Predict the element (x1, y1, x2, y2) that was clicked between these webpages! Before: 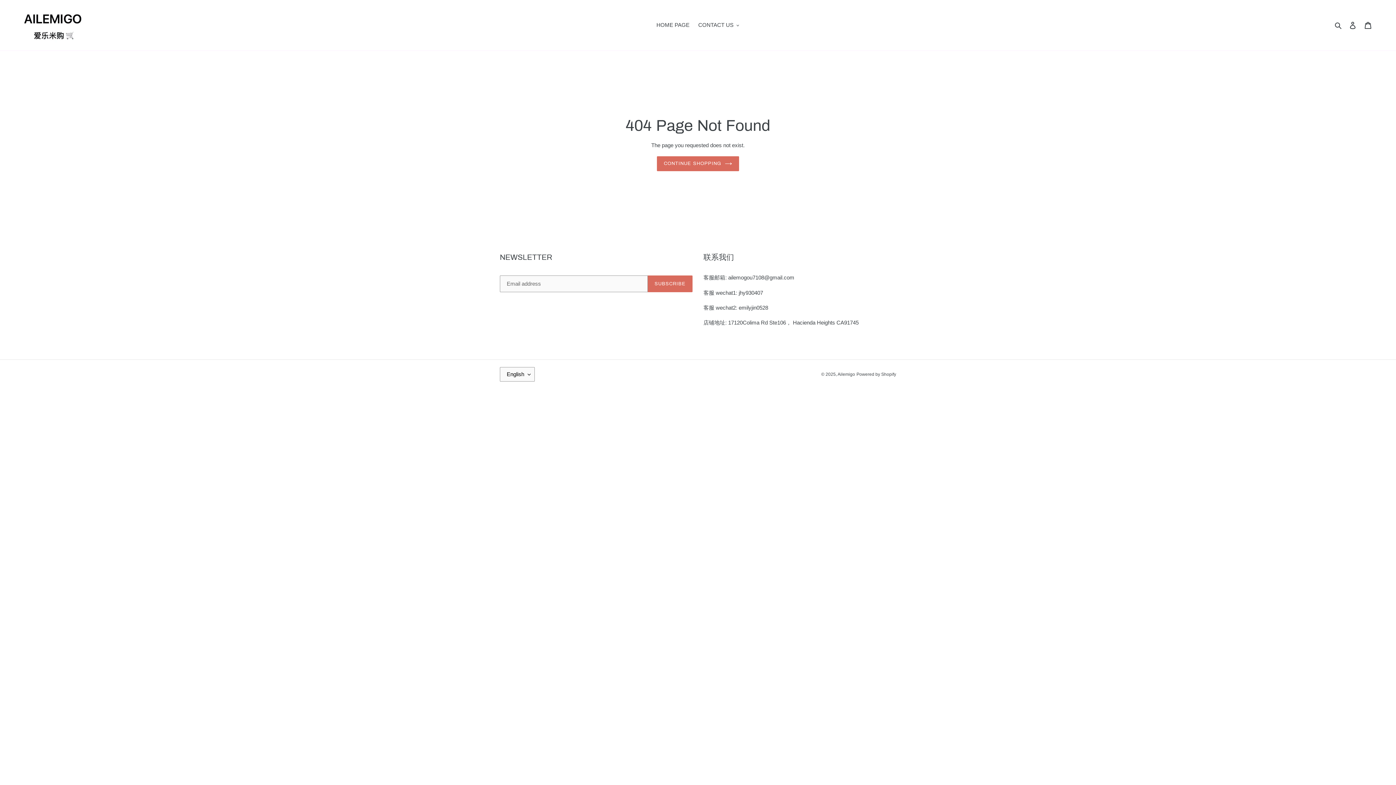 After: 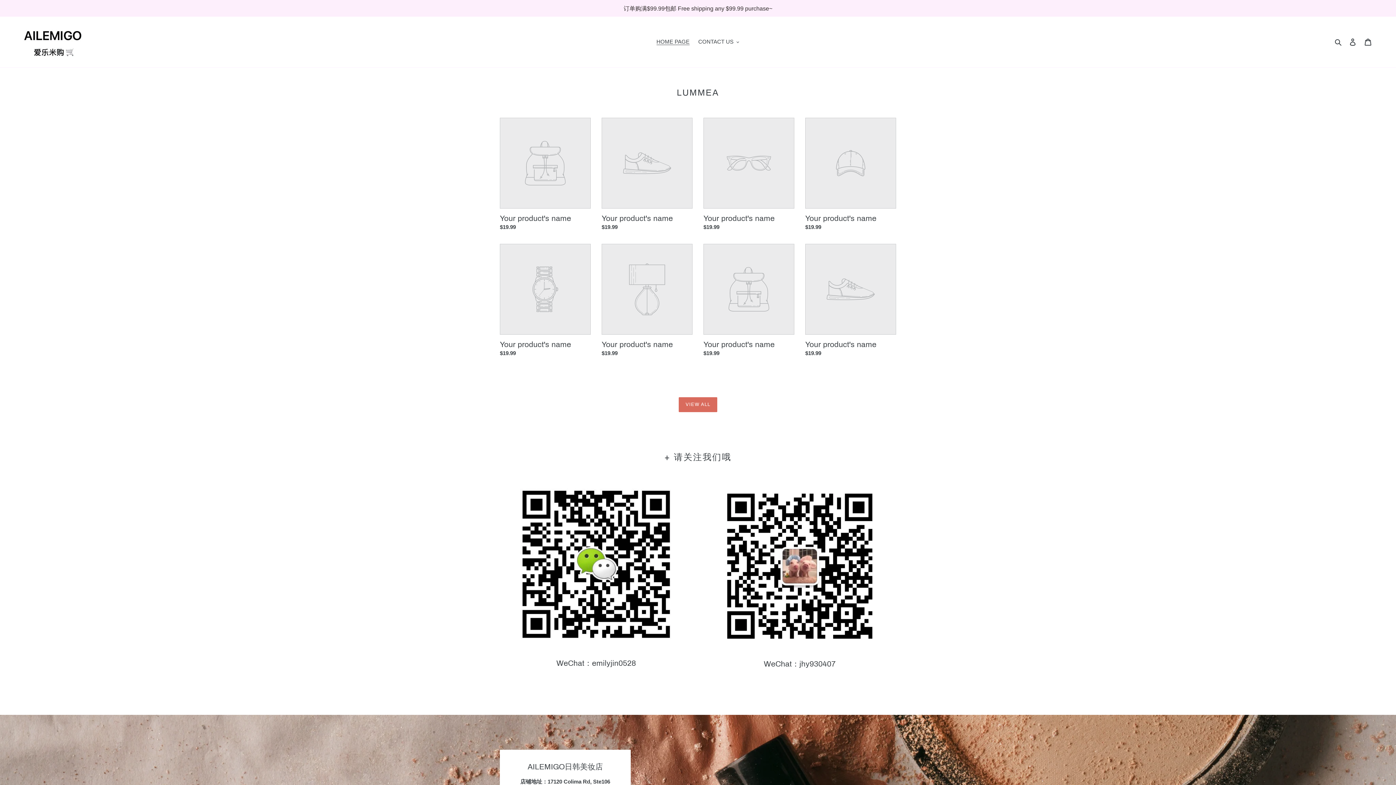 Action: bbox: (20, 5, 85, 45)